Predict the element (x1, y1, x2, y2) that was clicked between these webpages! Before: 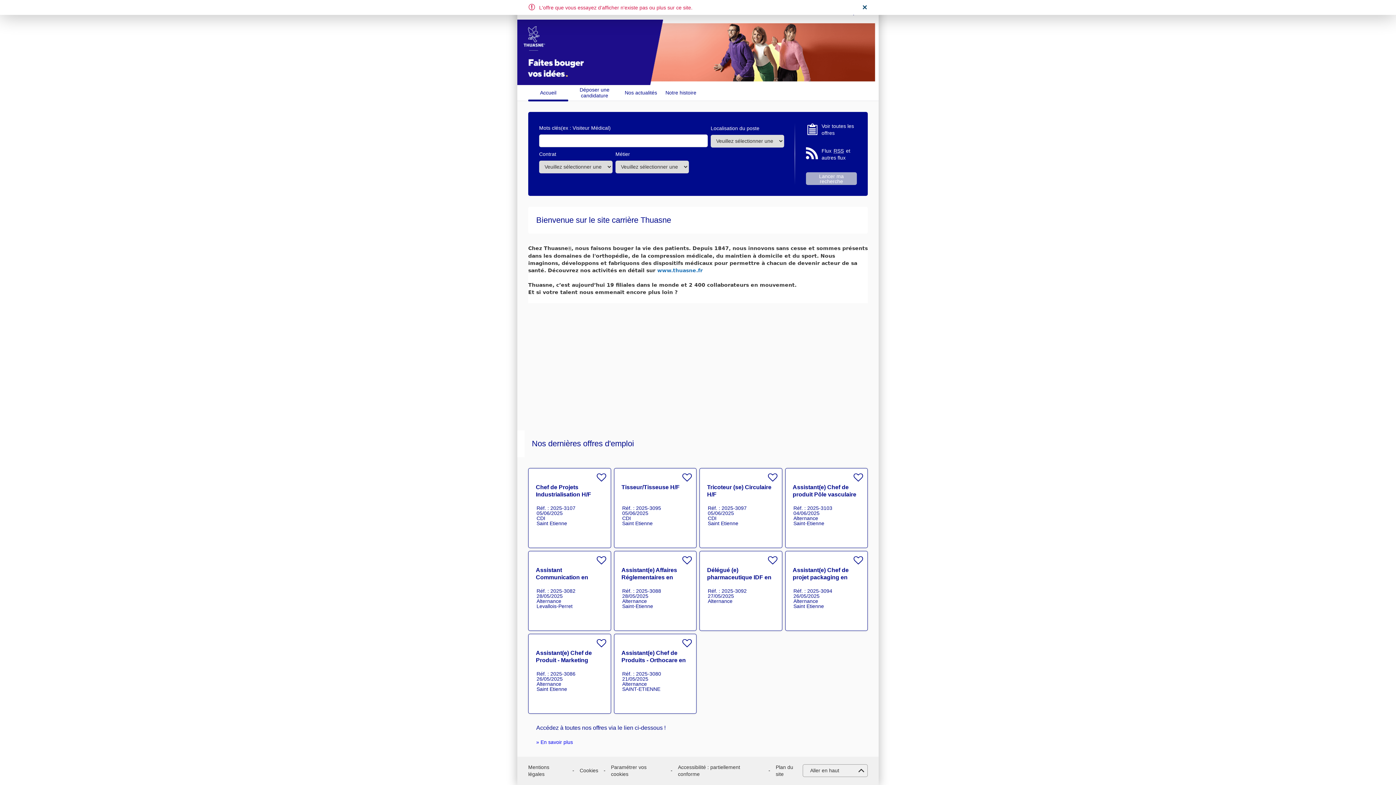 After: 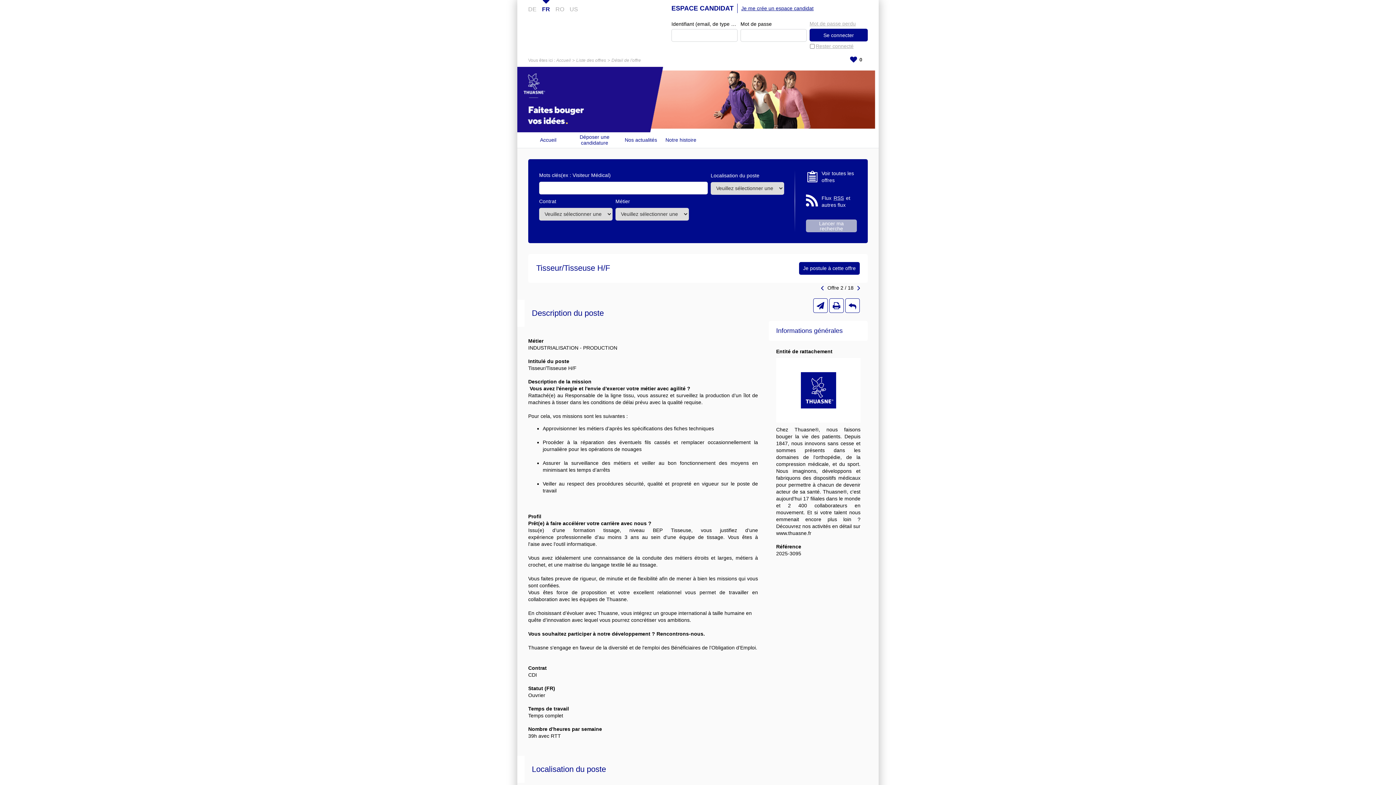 Action: bbox: (621, 484, 679, 490) label: Tisseur/Tisseuse H/F